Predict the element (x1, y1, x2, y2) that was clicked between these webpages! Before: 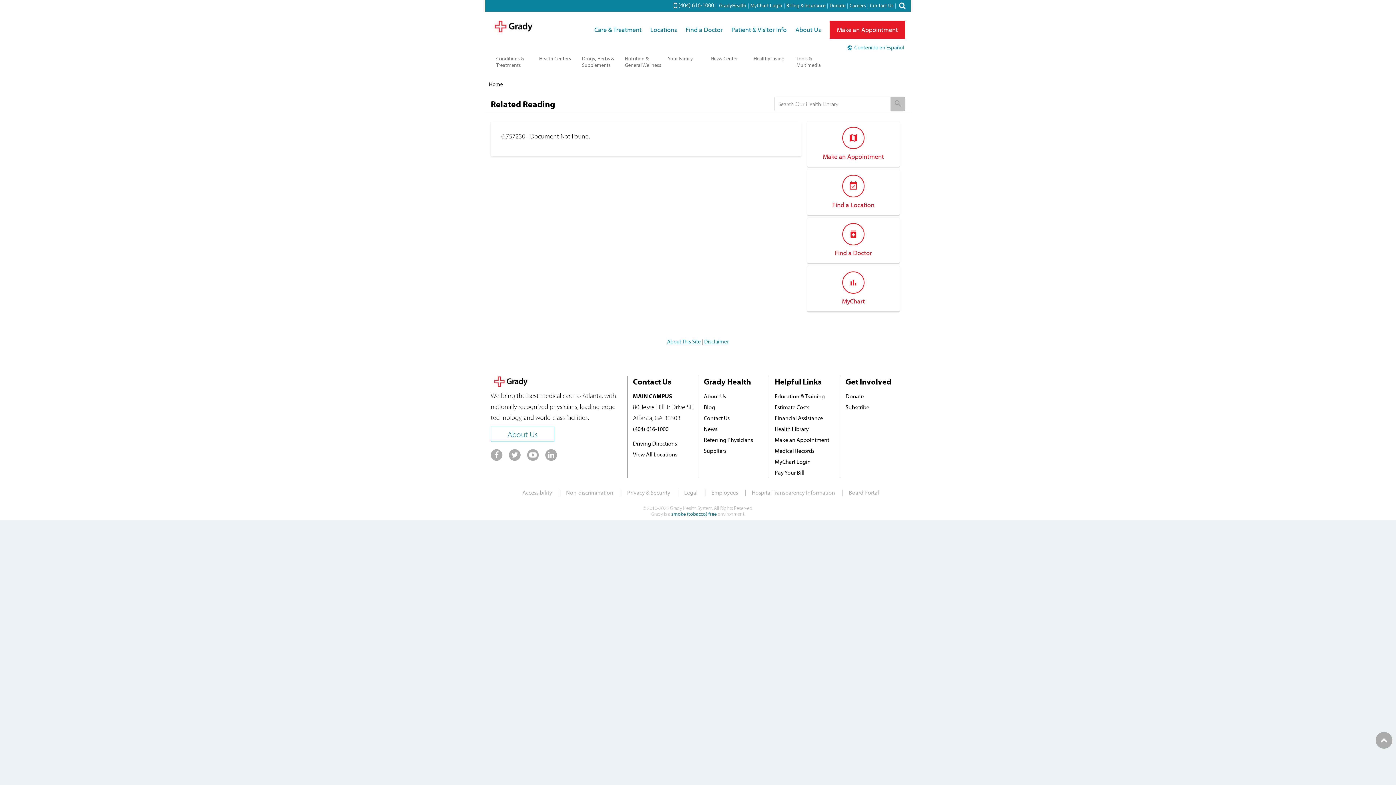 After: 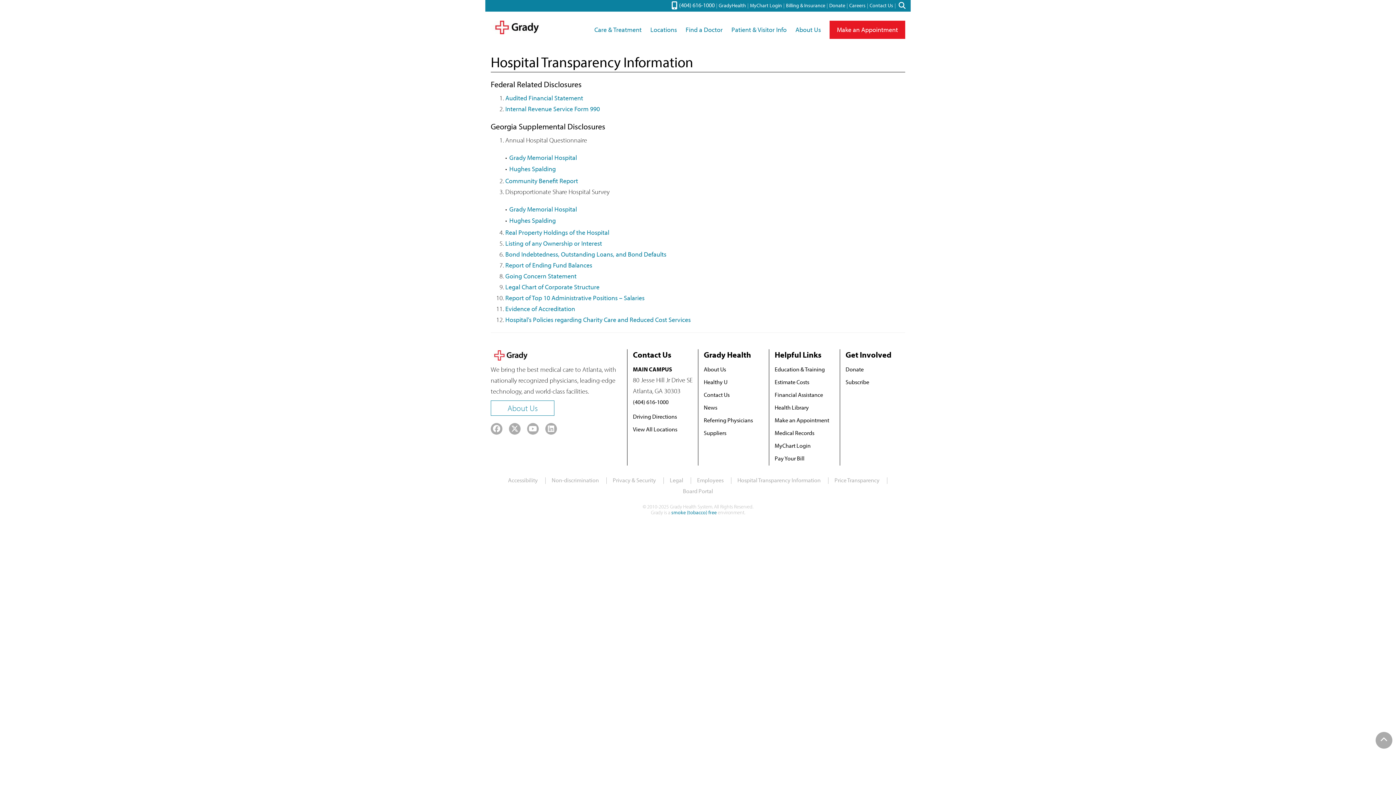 Action: bbox: (752, 487, 835, 498) label: Hospital Transparency Information